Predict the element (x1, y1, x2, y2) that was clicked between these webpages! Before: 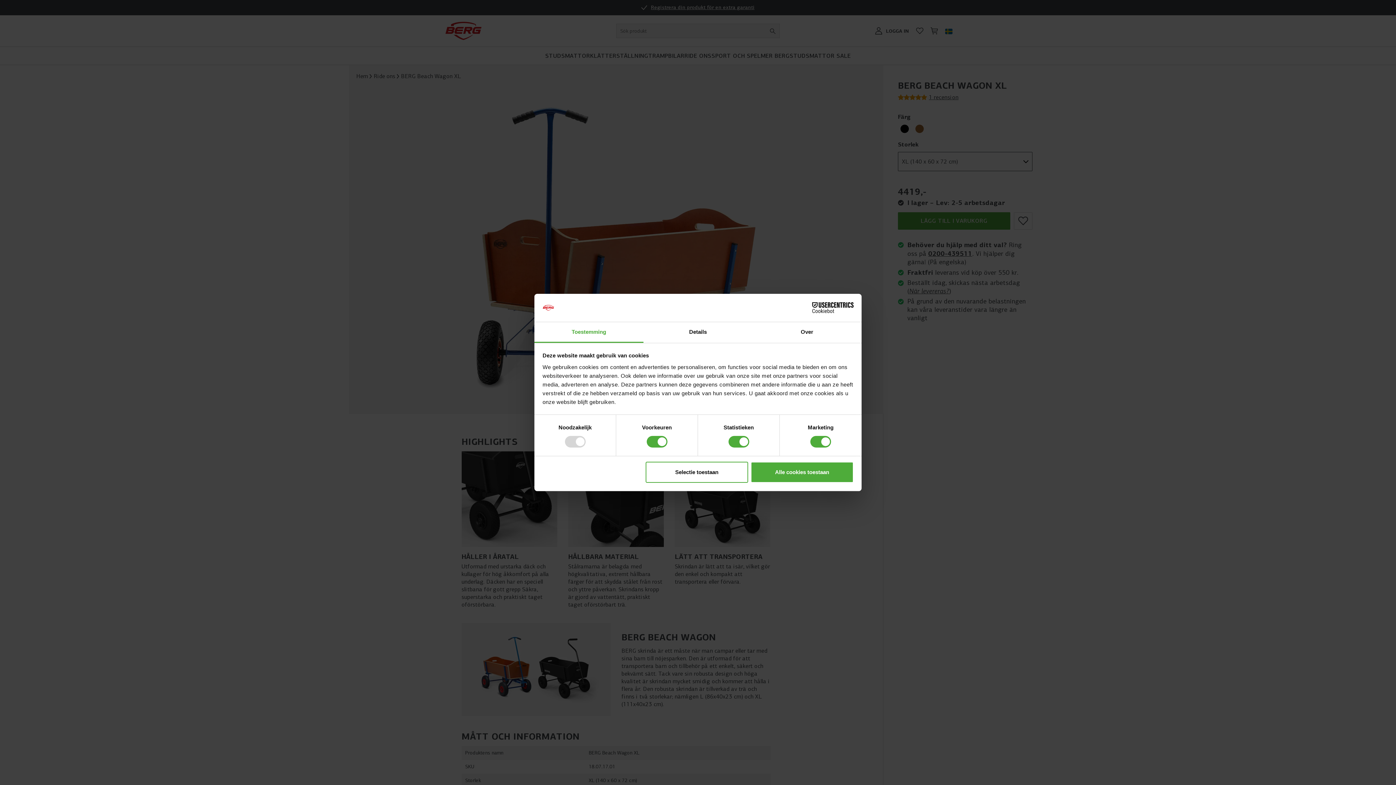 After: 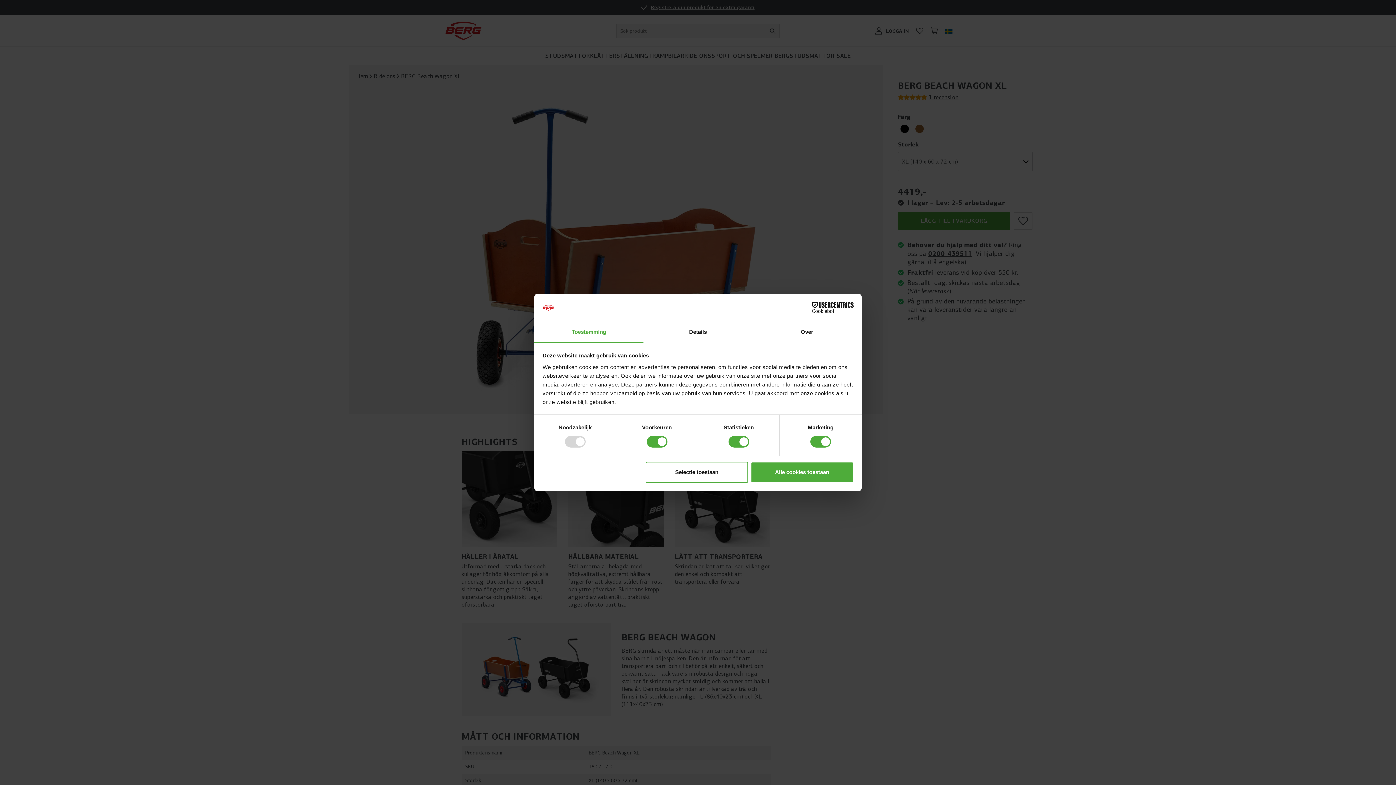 Action: label: Cookiebot - opens in a new window bbox: (790, 302, 853, 313)